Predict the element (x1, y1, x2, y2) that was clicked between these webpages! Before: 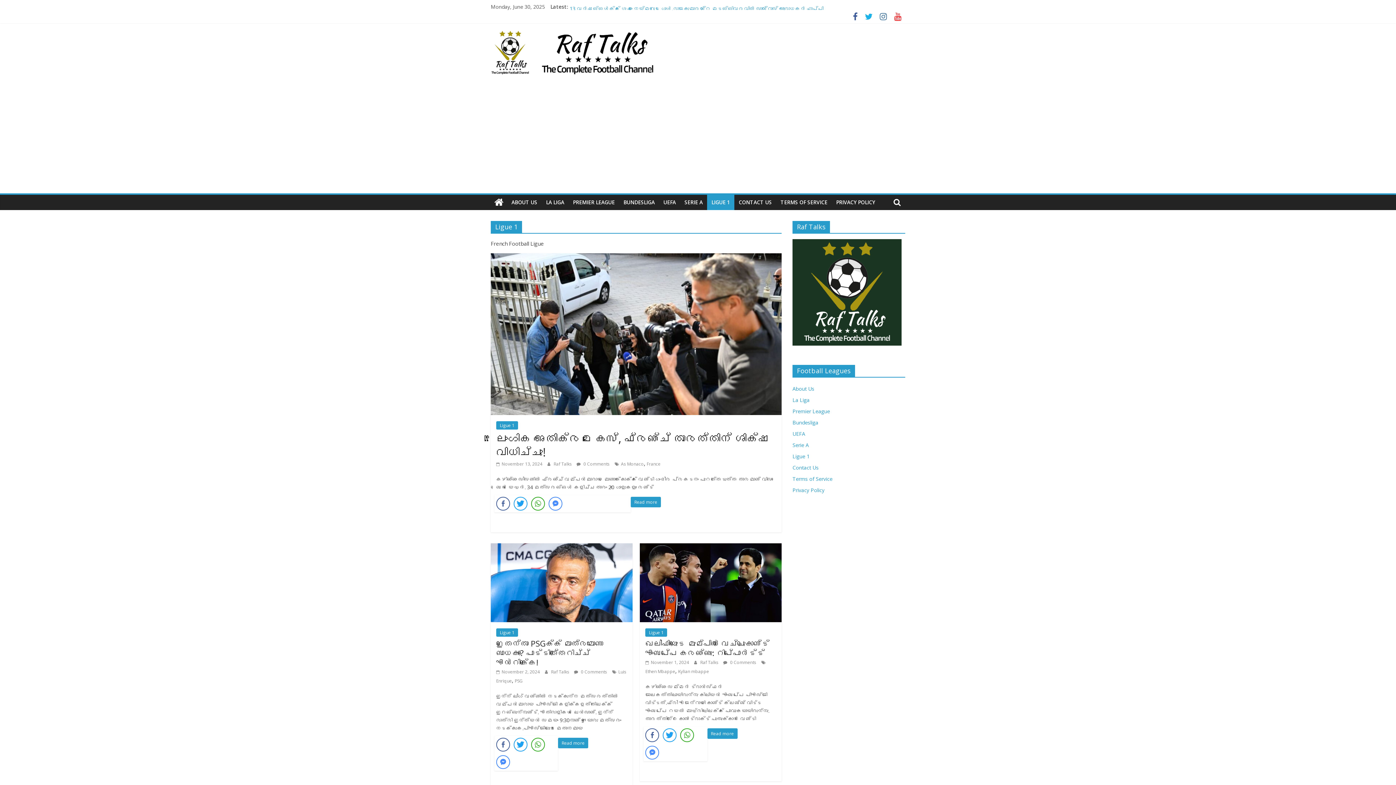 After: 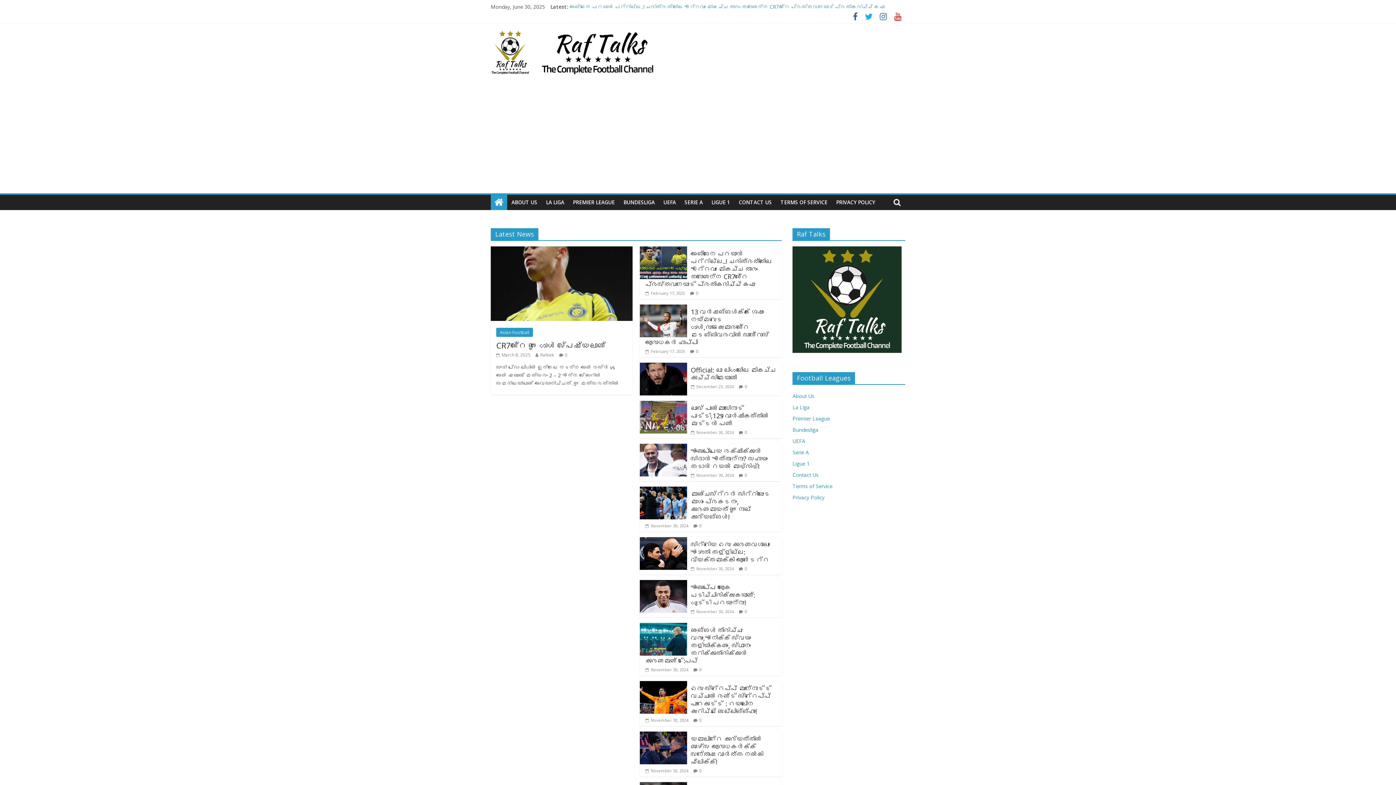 Action: bbox: (792, 239, 901, 246)